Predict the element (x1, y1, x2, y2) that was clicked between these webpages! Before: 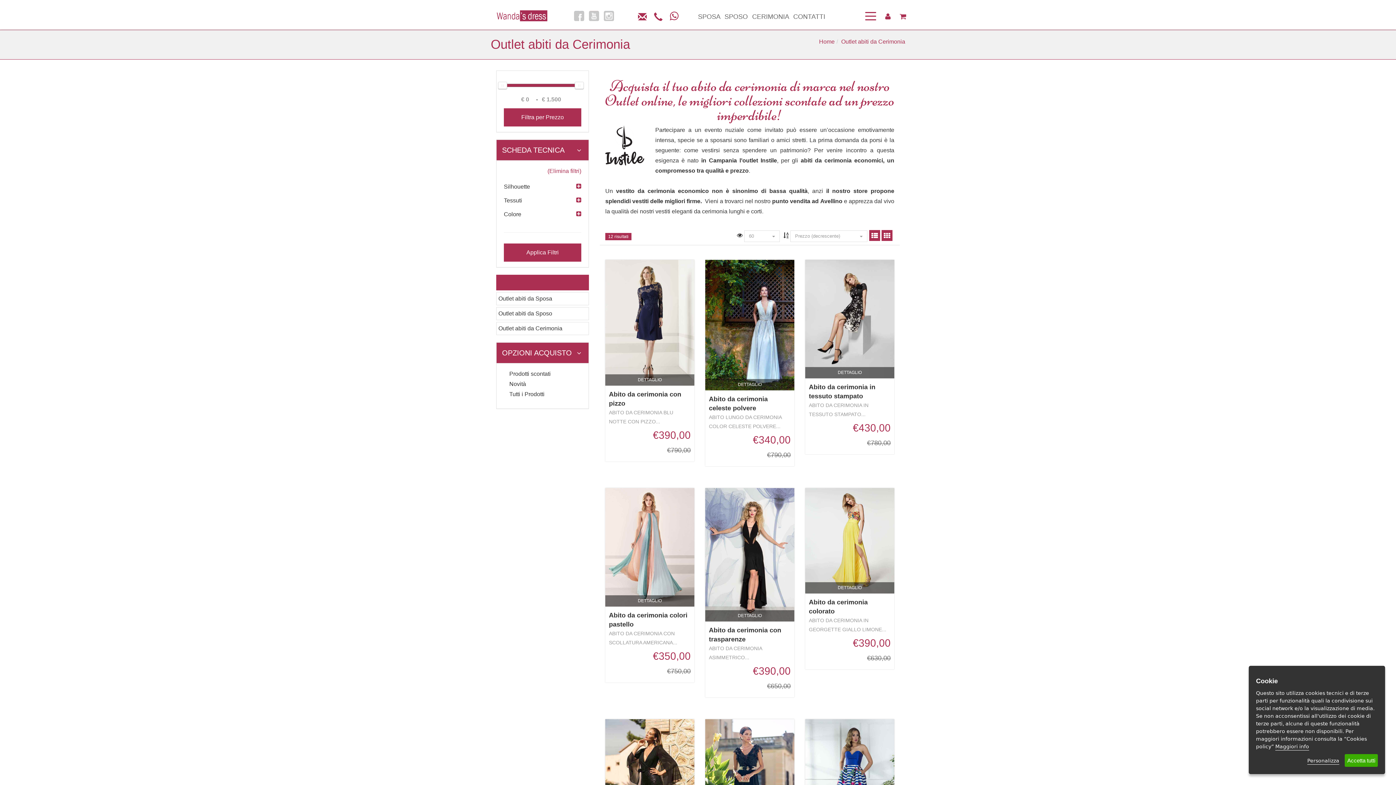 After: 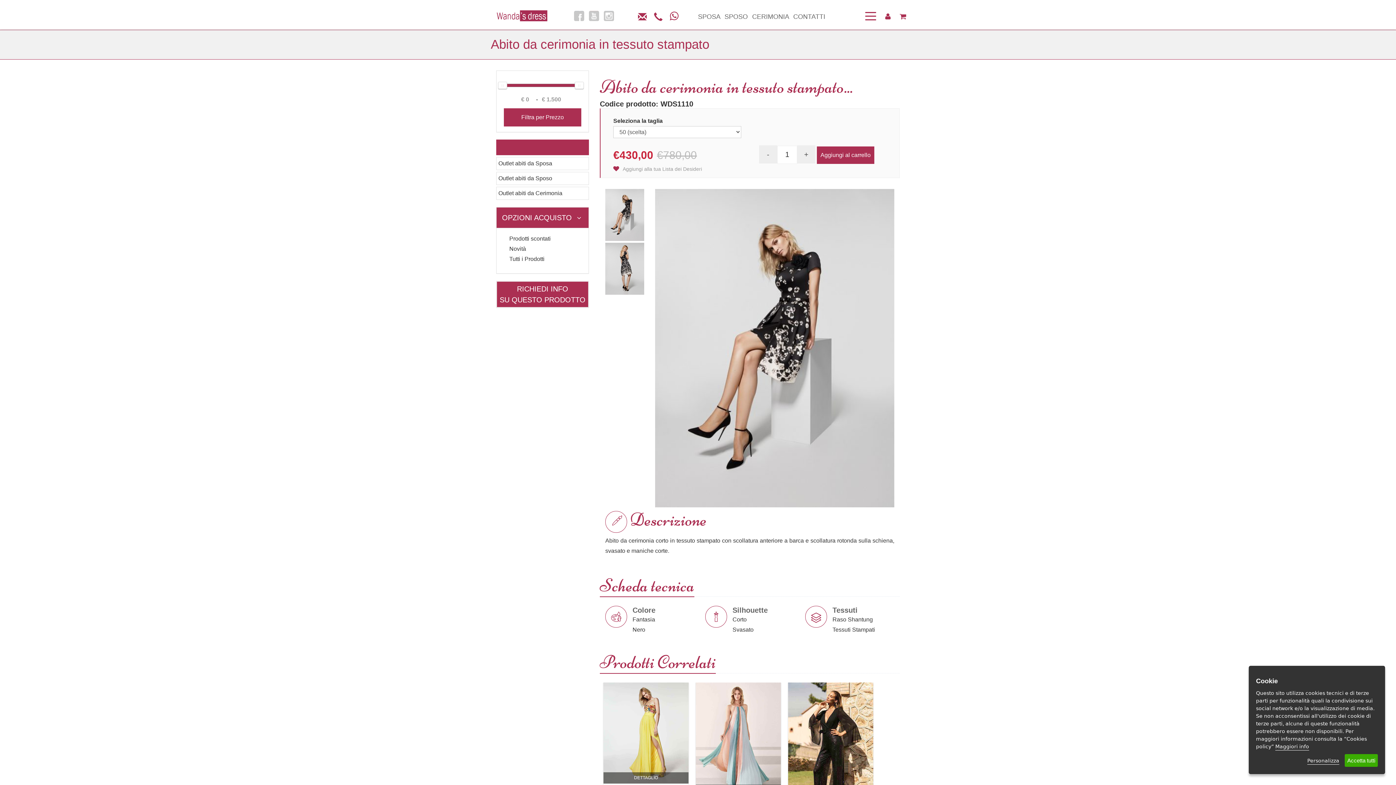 Action: bbox: (805, 367, 894, 378) label: DETTAGLIO